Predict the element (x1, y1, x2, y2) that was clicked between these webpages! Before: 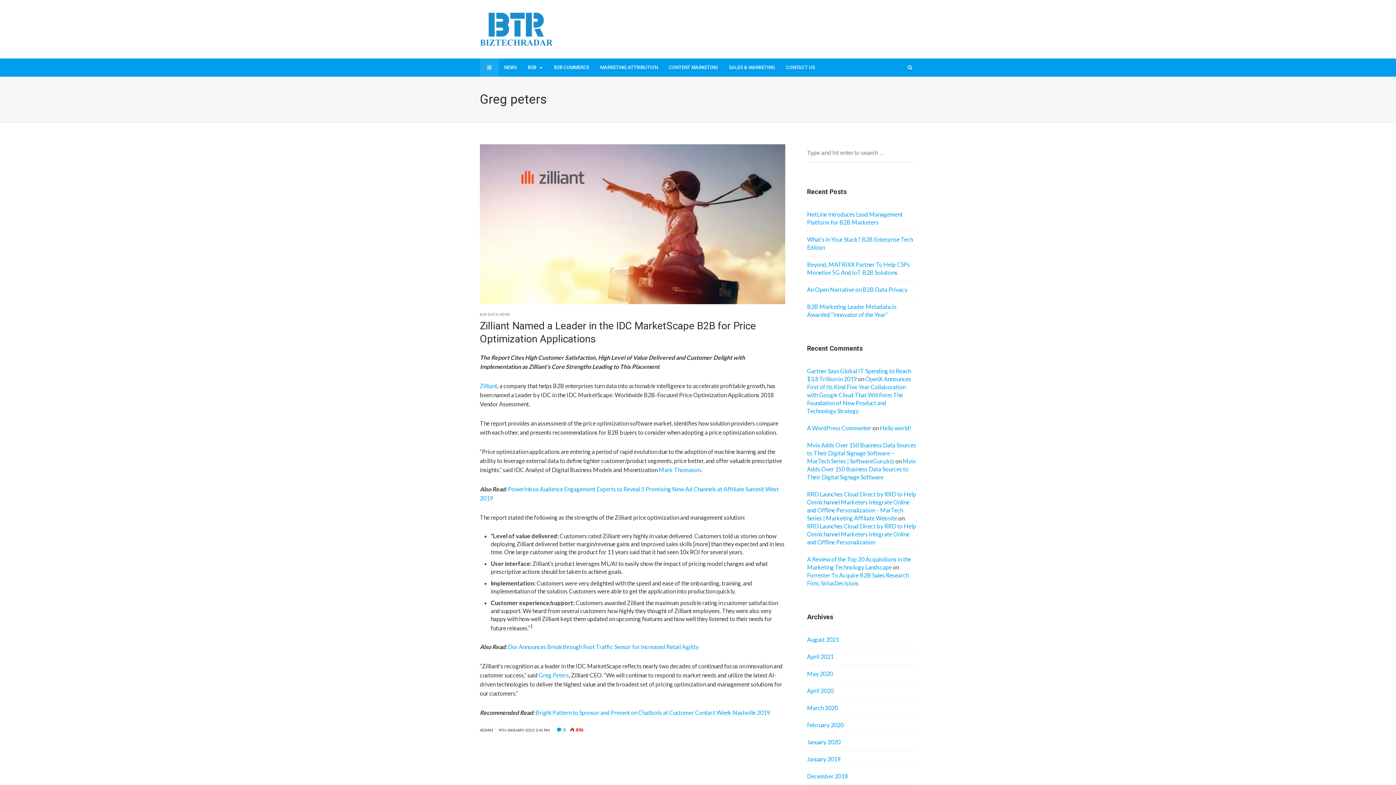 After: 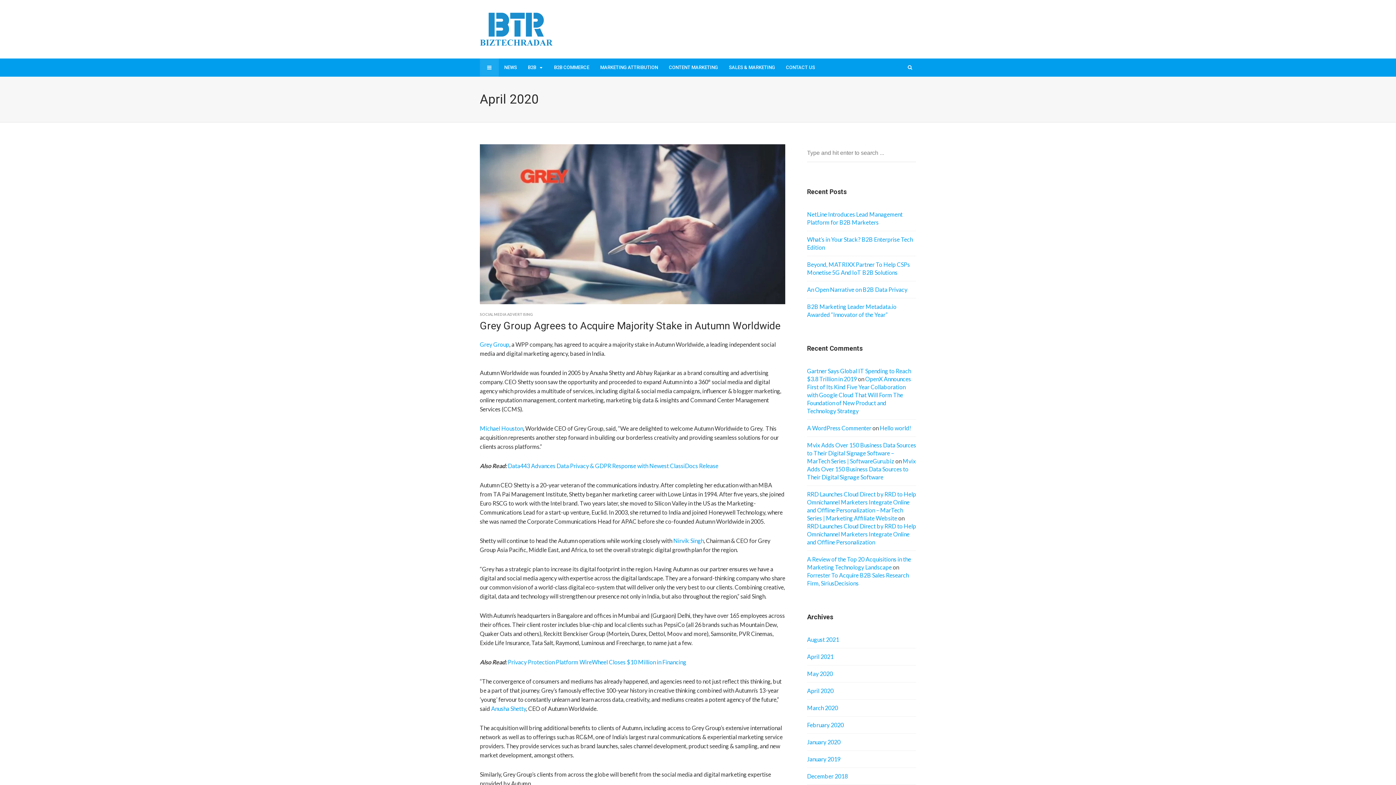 Action: label: April 2020 bbox: (807, 687, 833, 695)